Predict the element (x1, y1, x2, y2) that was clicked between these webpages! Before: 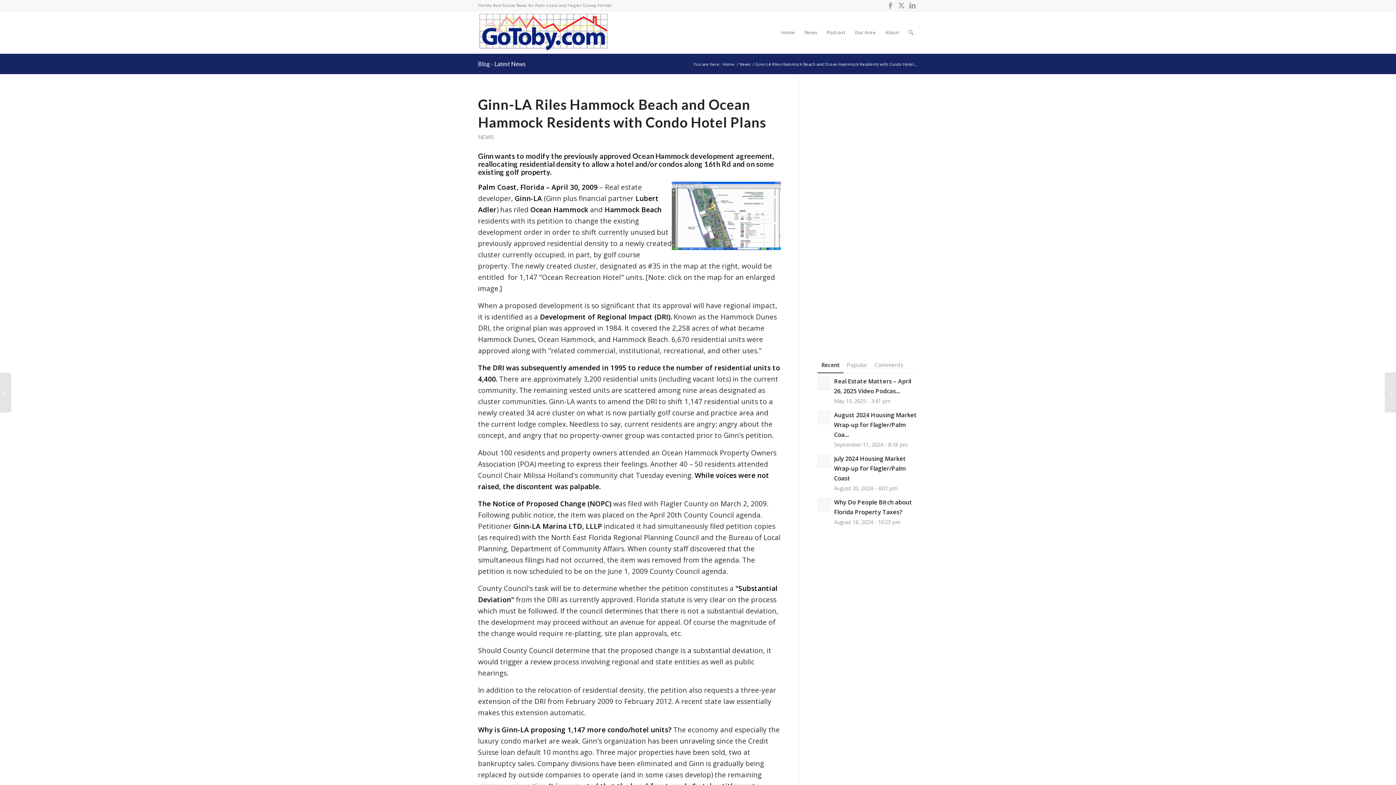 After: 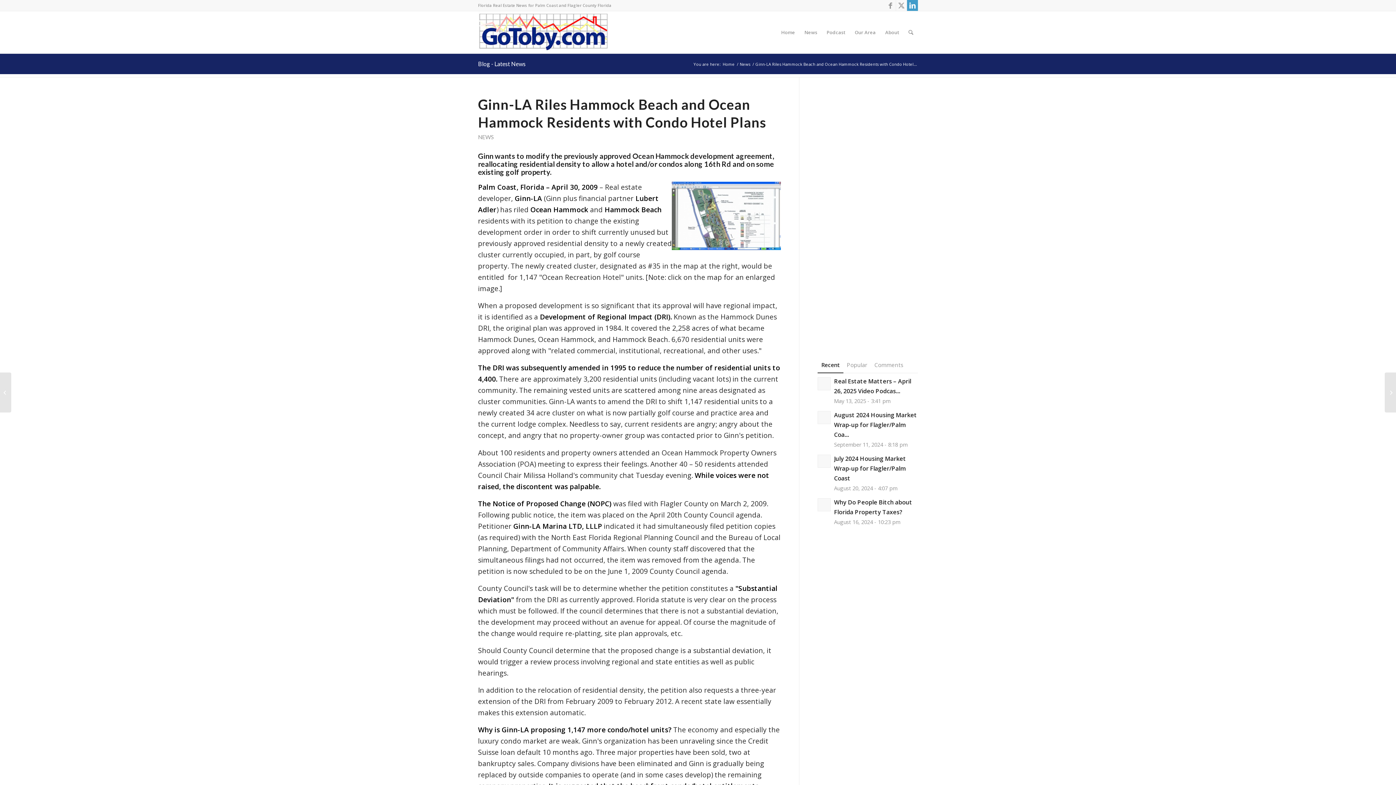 Action: bbox: (907, 0, 918, 10) label: Link to LinkedIn